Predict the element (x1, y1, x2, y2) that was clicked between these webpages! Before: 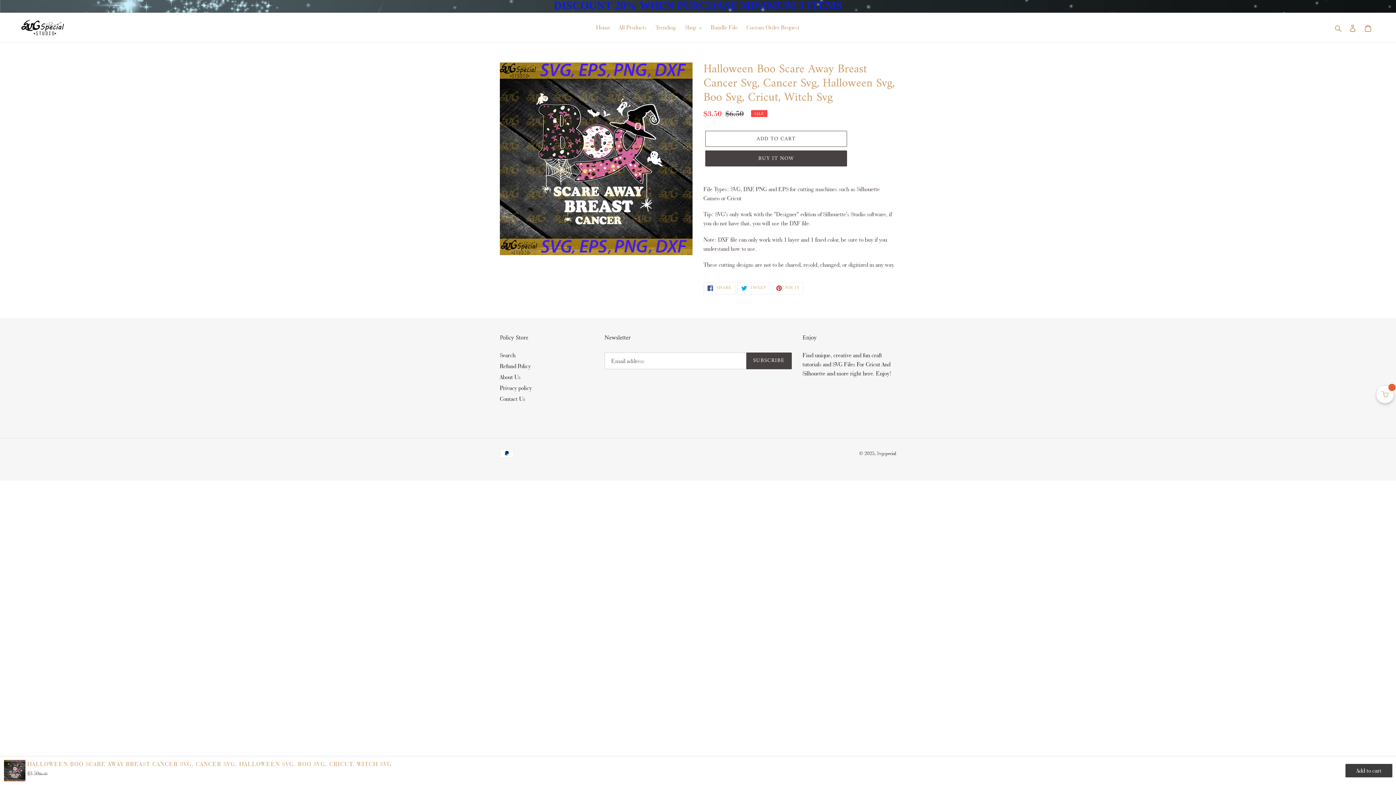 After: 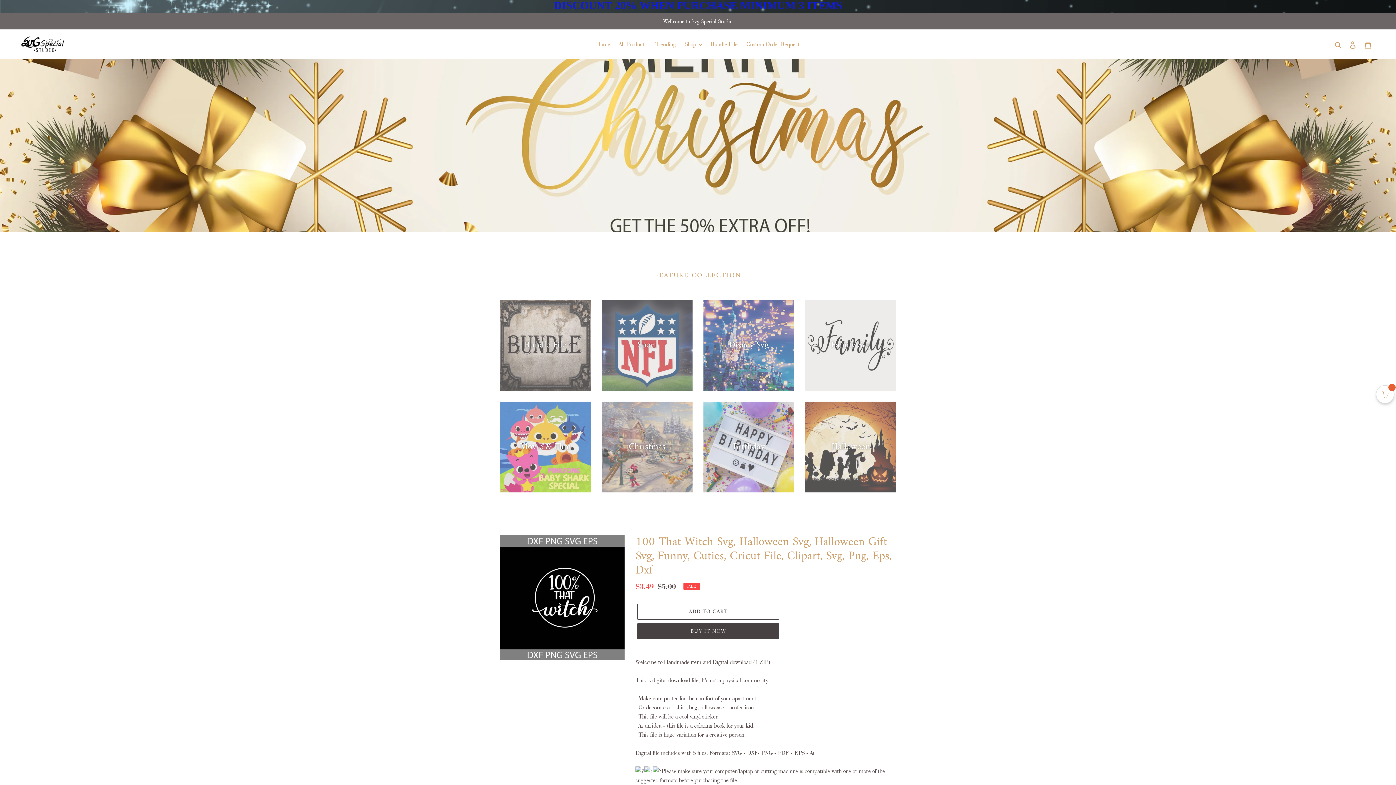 Action: bbox: (877, 450, 896, 456) label: Svgspecial